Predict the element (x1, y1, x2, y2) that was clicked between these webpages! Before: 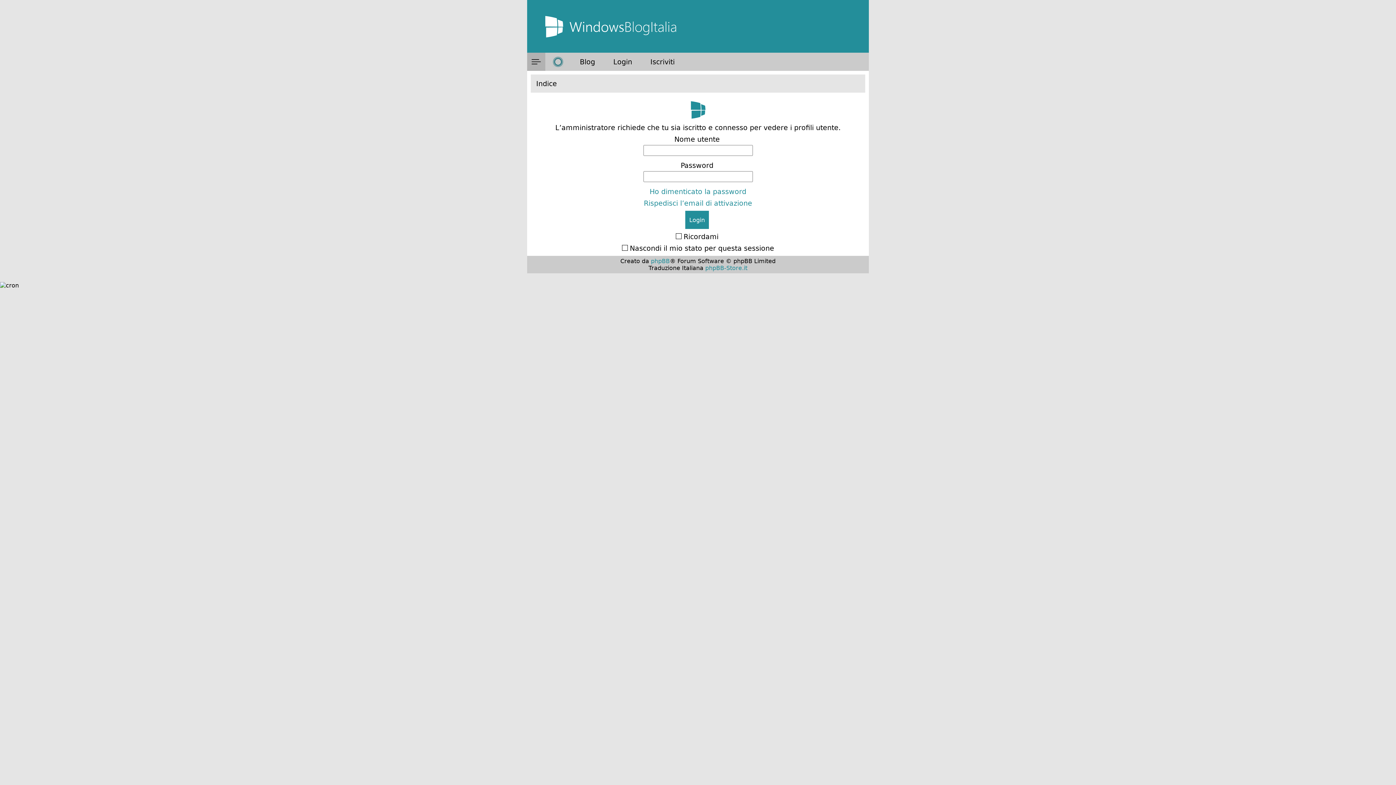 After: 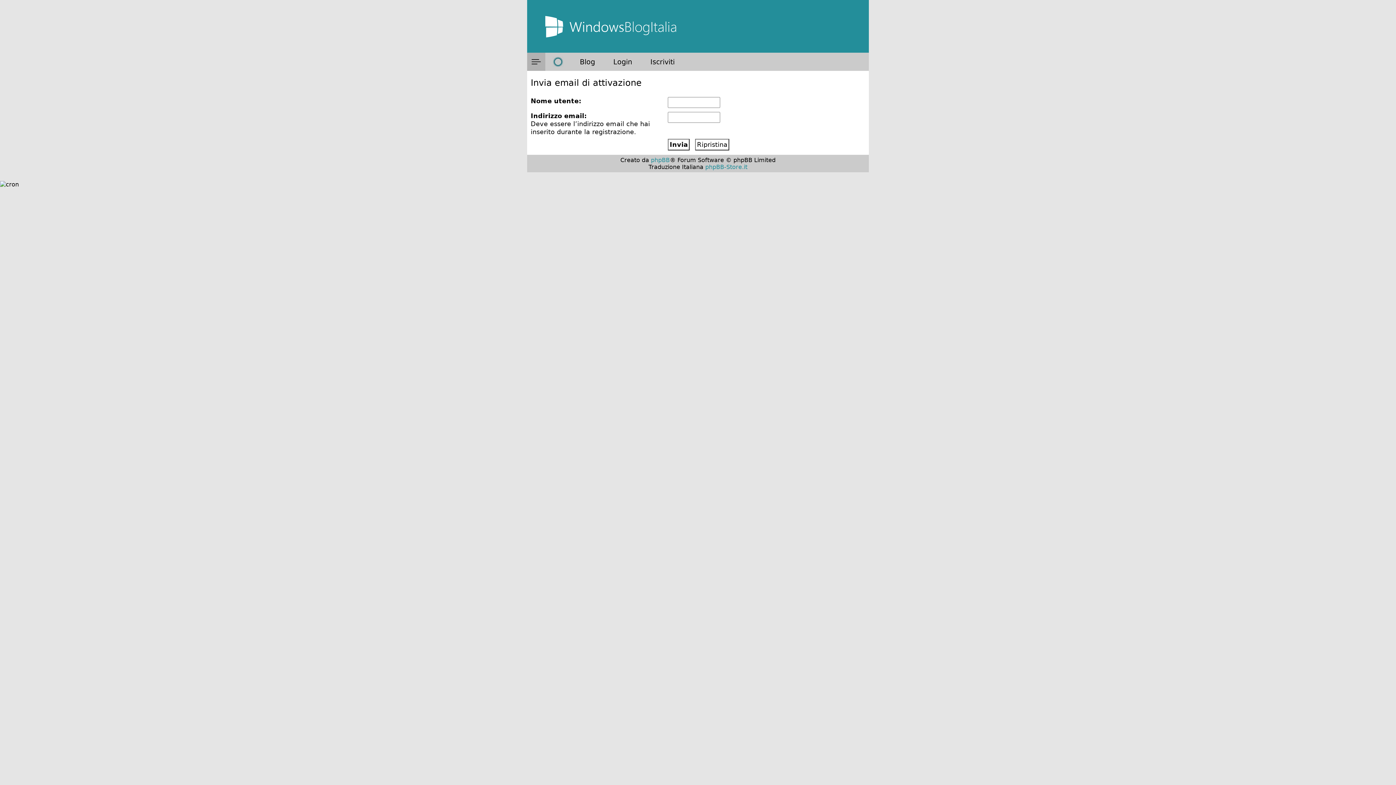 Action: label: Rispedisci l’email di attivazione bbox: (644, 199, 752, 207)